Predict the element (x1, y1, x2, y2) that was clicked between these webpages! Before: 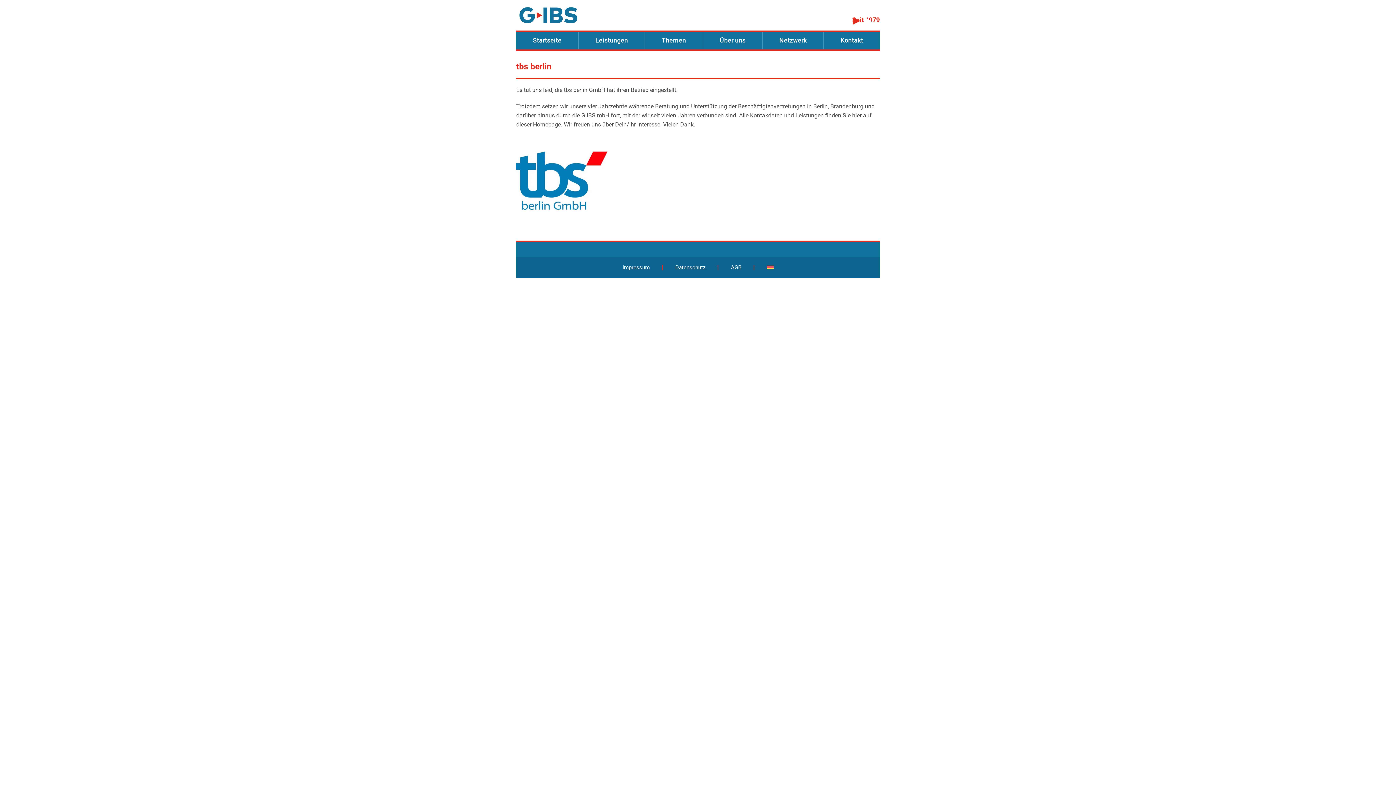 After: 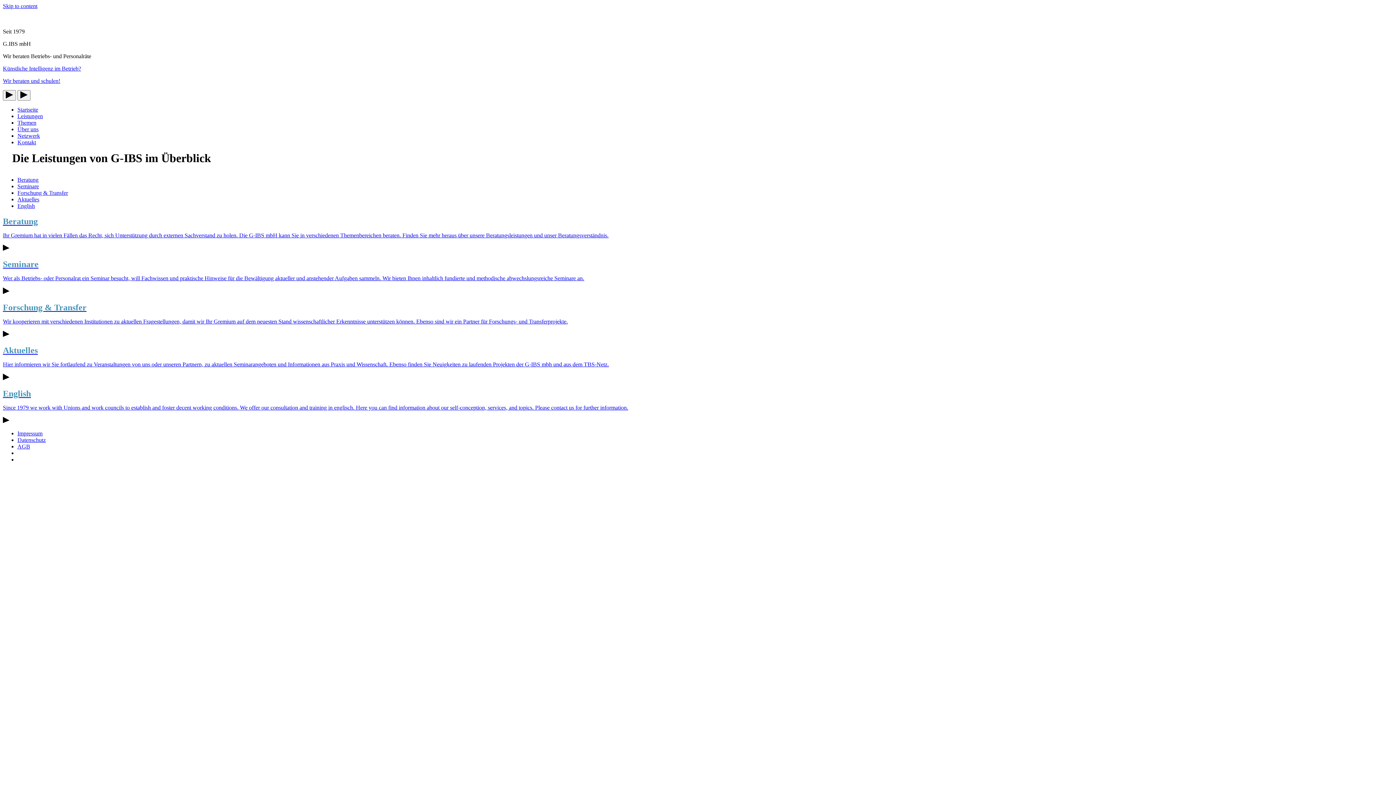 Action: bbox: (578, 31, 644, 49) label: Leistungen